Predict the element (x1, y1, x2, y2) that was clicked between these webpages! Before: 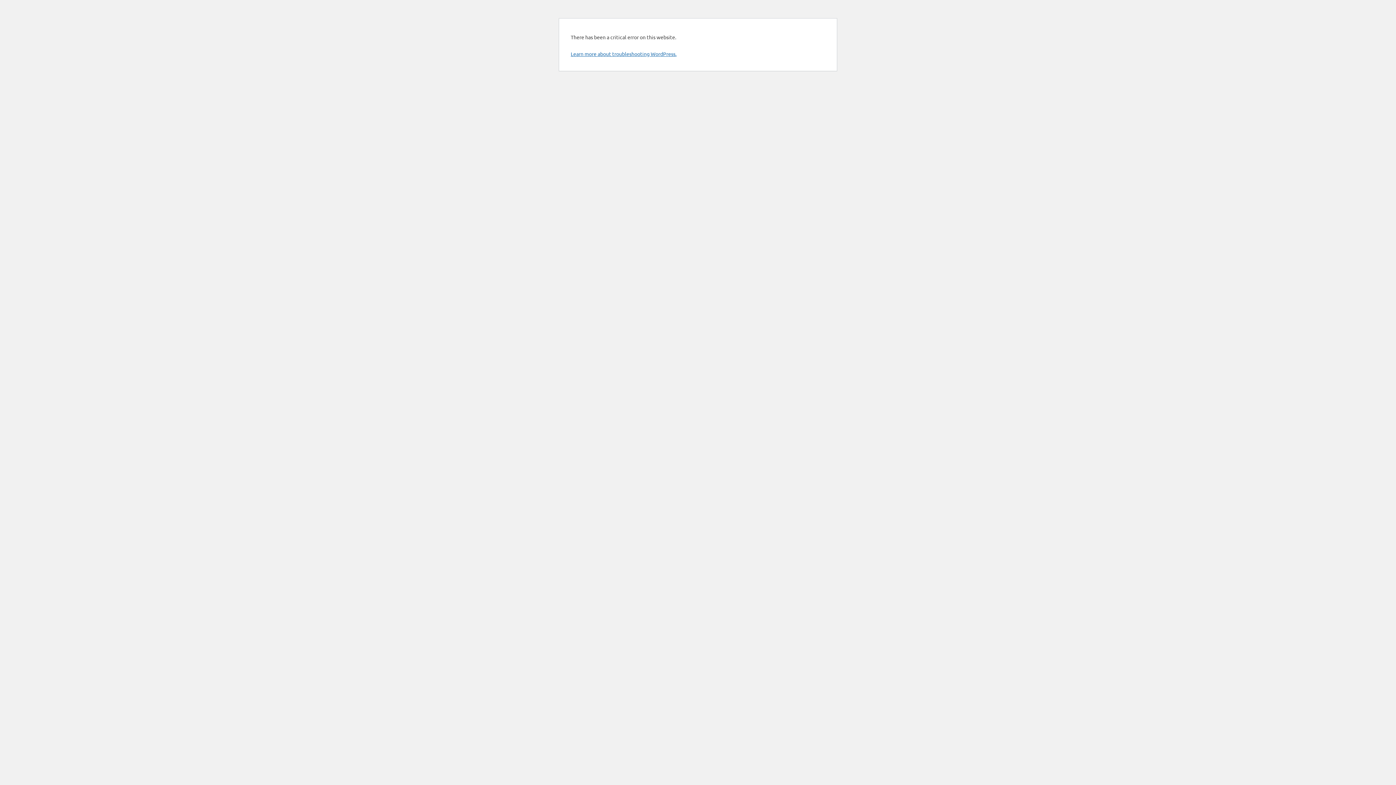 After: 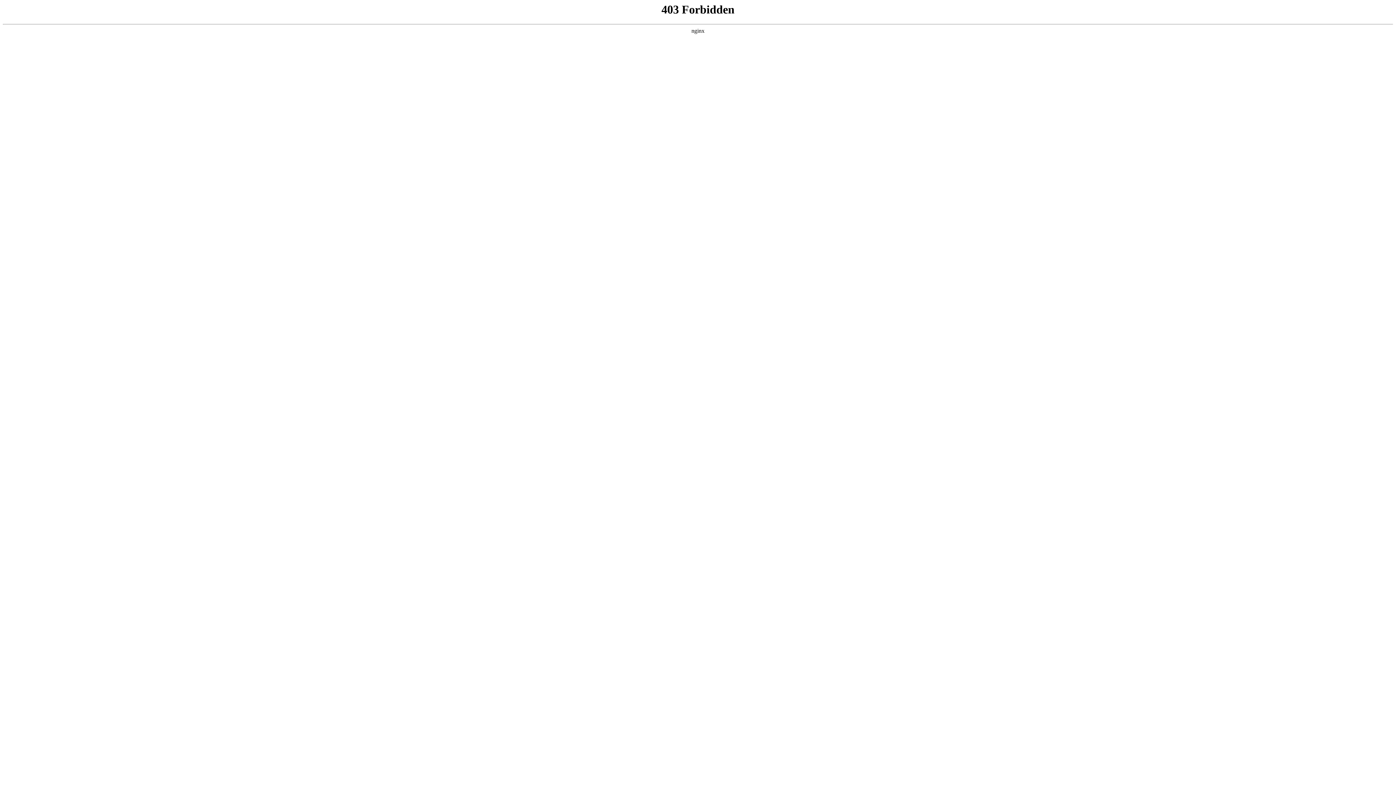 Action: bbox: (570, 50, 676, 57) label: Learn more about troubleshooting WordPress.